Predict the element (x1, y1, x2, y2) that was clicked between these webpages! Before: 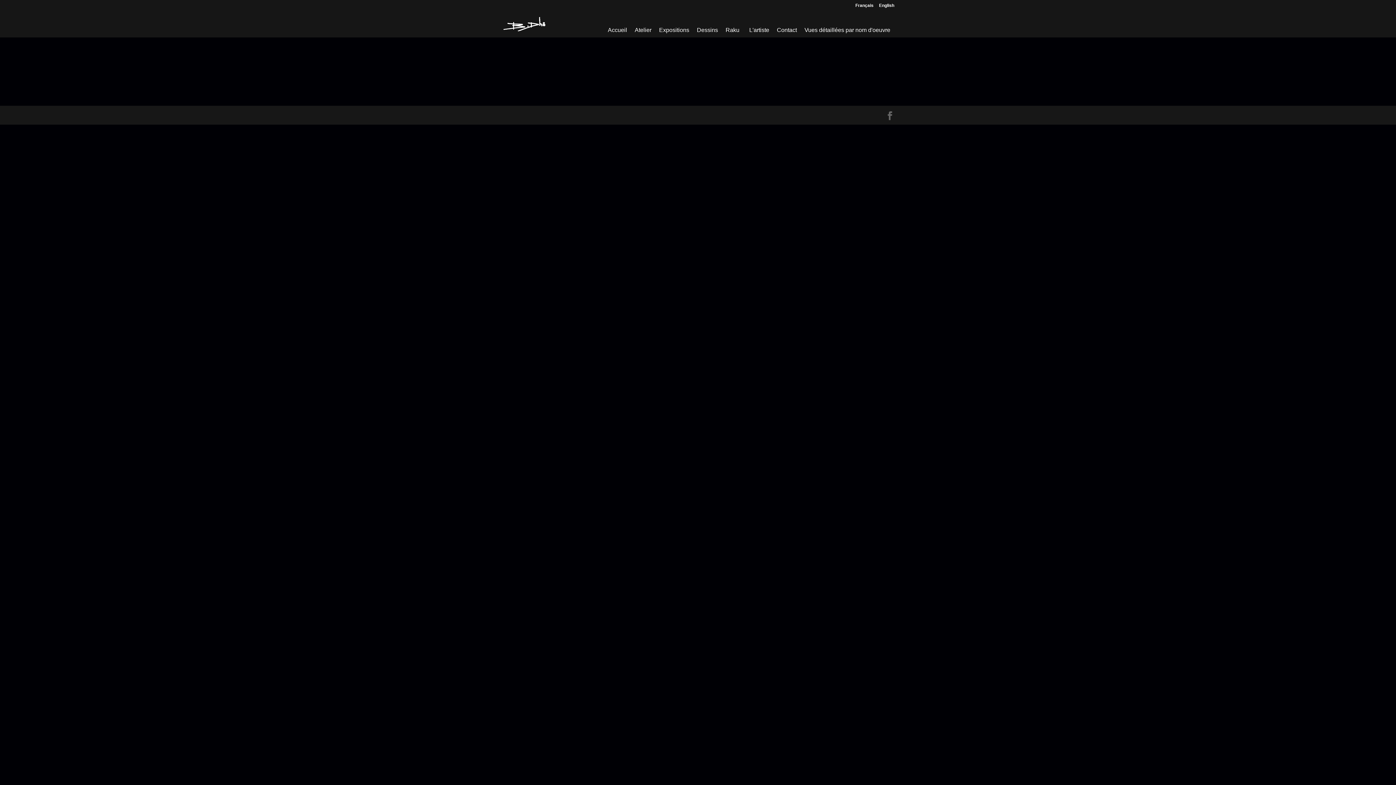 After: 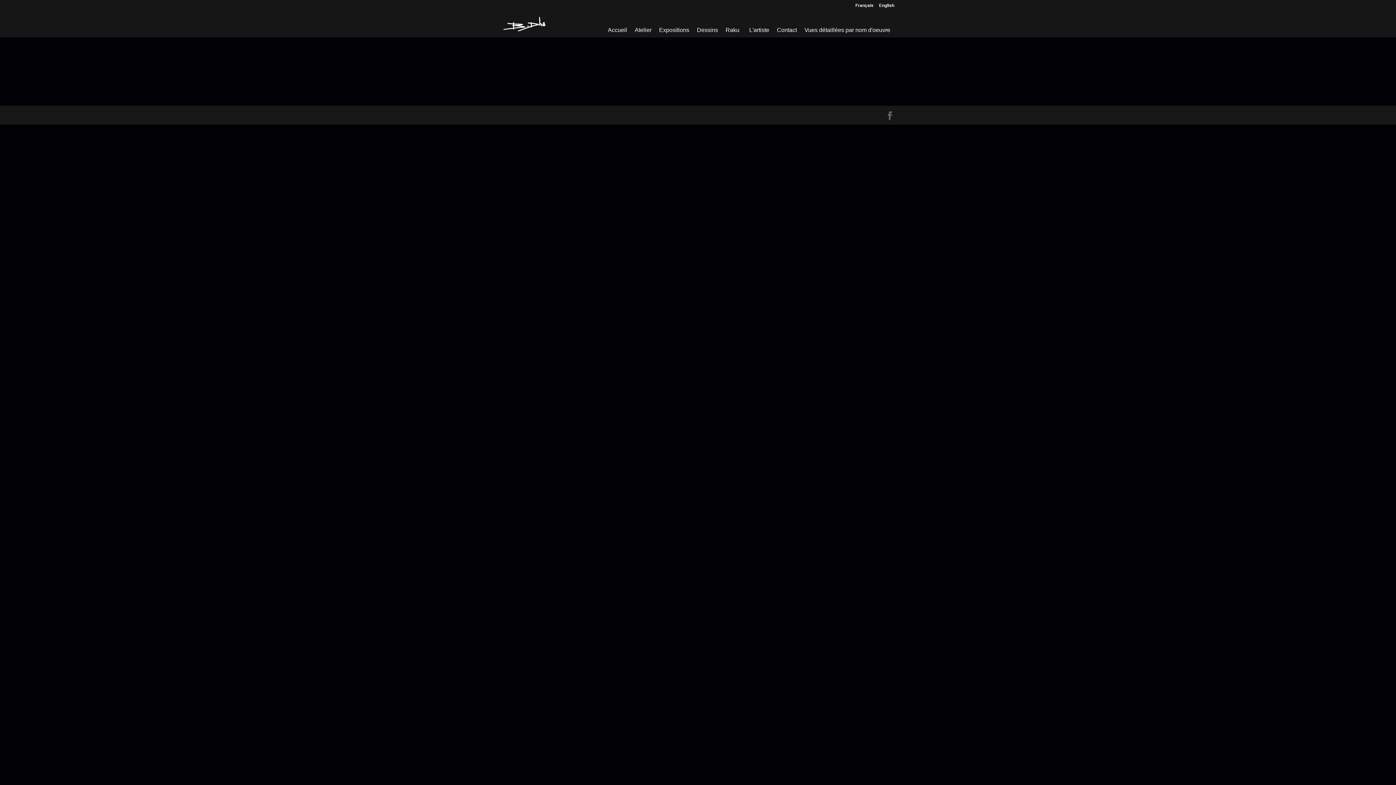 Action: label: Dessins bbox: (693, 22, 721, 37)